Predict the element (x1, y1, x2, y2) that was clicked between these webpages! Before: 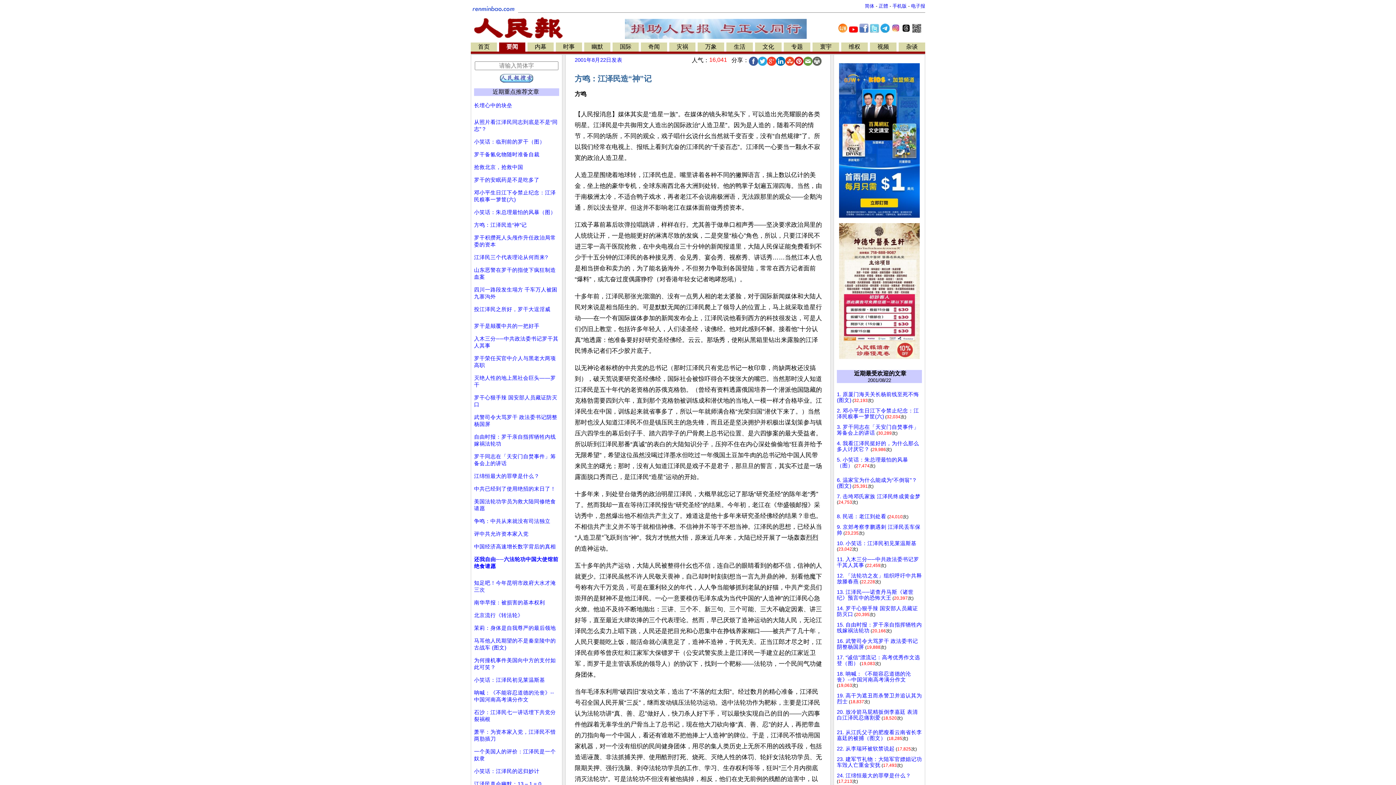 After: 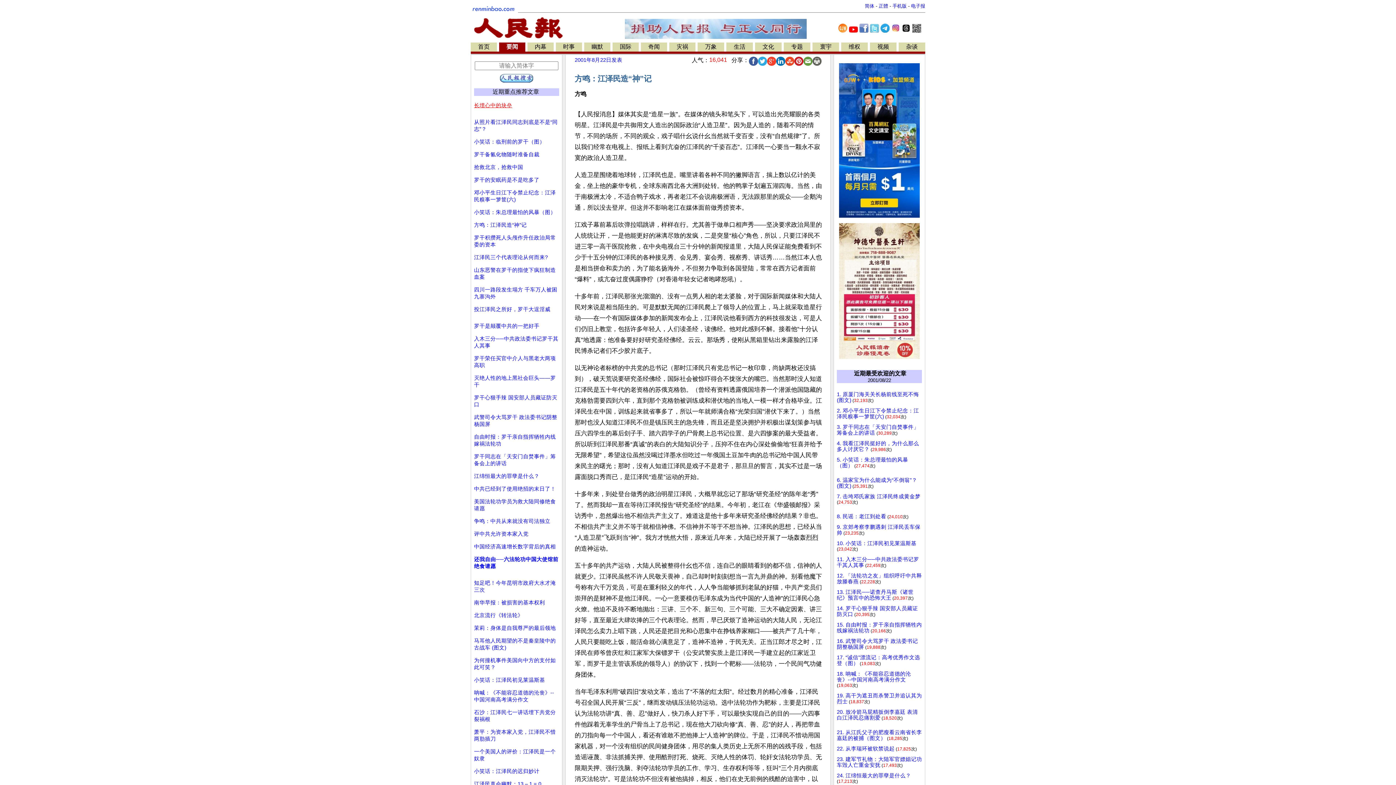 Action: bbox: (474, 102, 512, 108) label: 长埋心中的块垒